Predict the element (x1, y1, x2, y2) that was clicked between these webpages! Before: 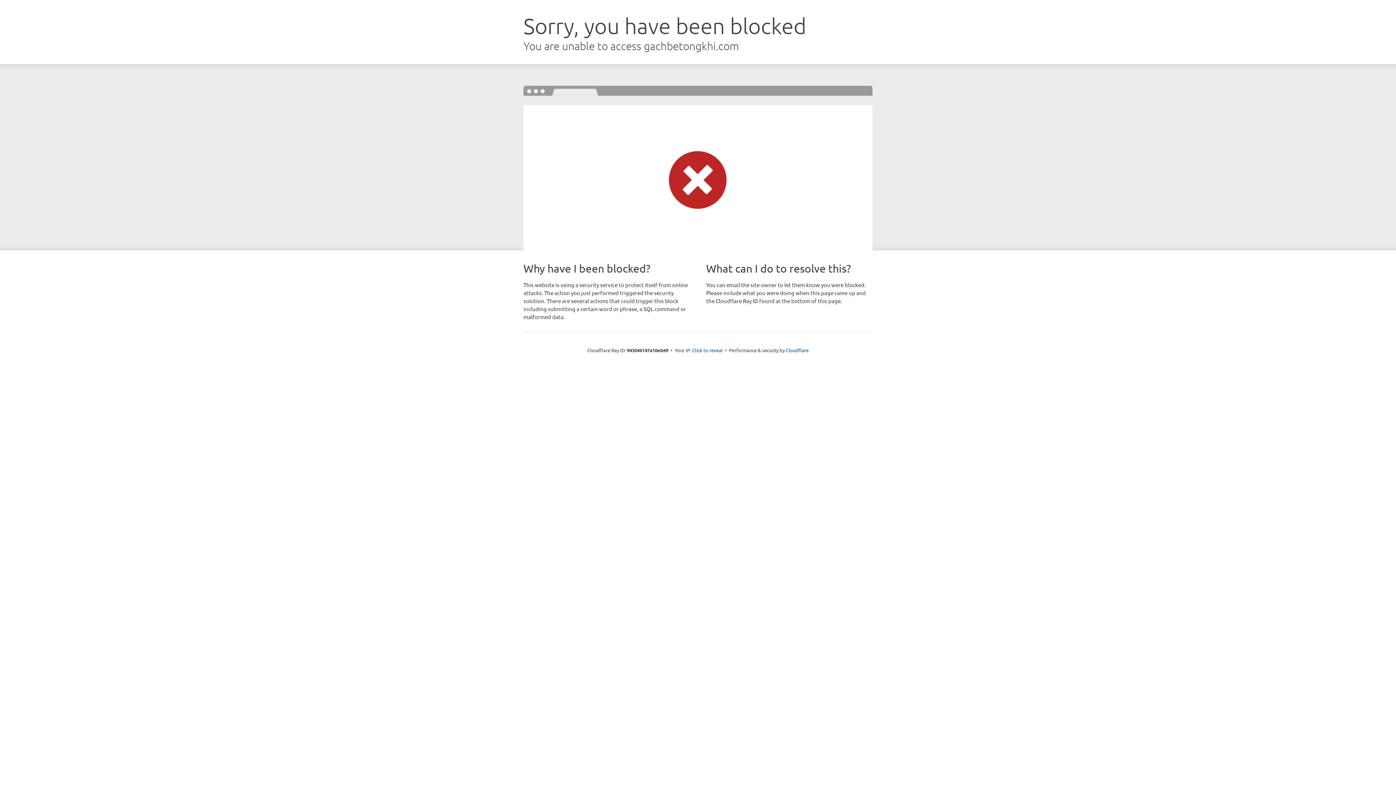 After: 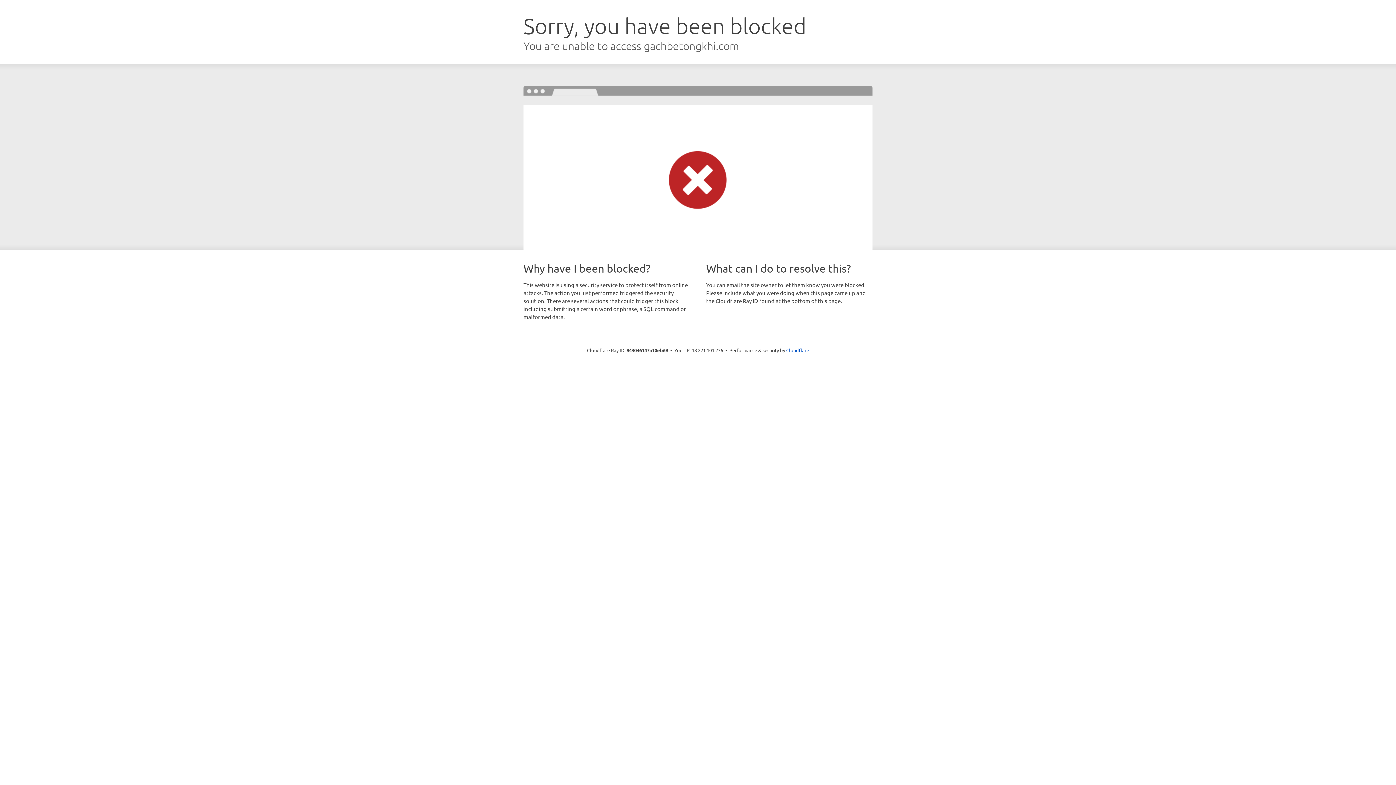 Action: label: Click to reveal bbox: (692, 346, 722, 353)